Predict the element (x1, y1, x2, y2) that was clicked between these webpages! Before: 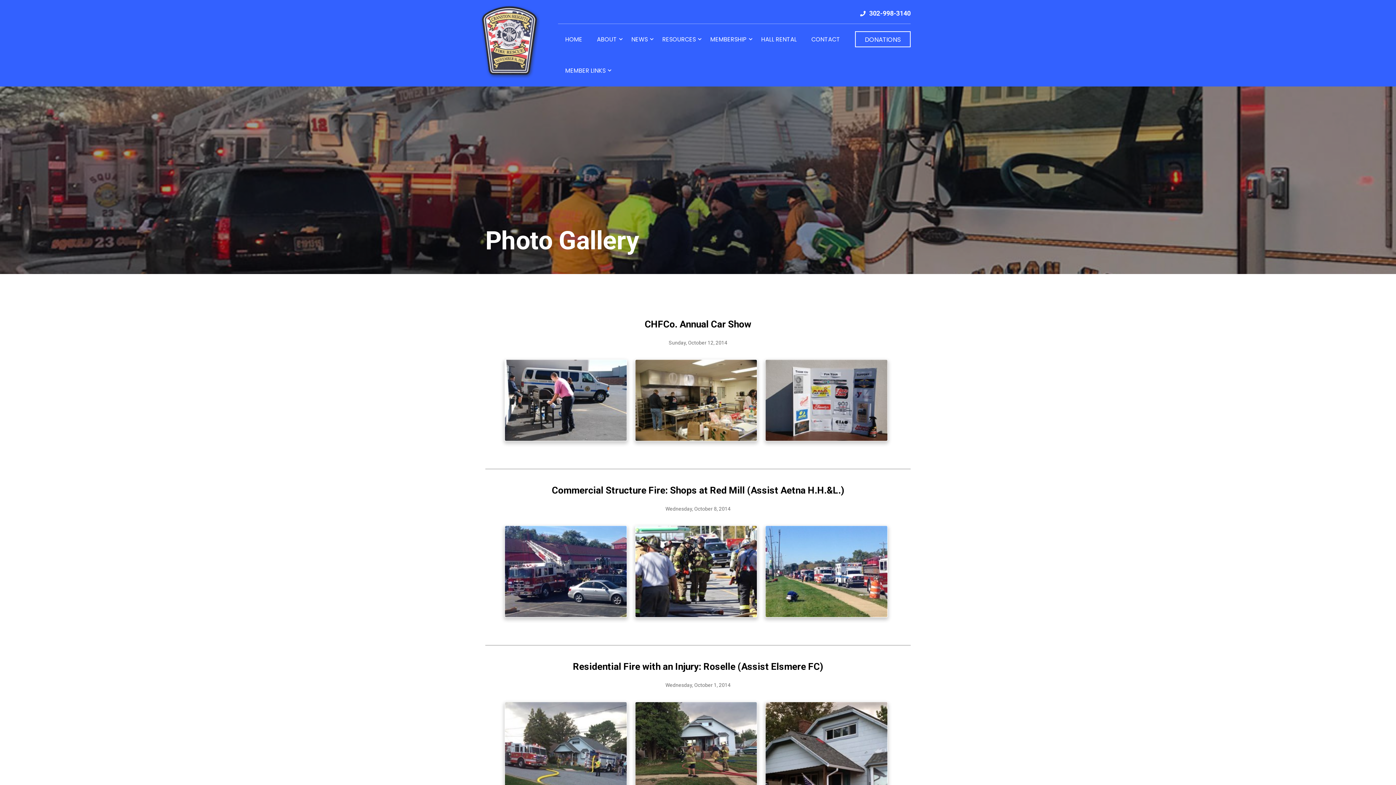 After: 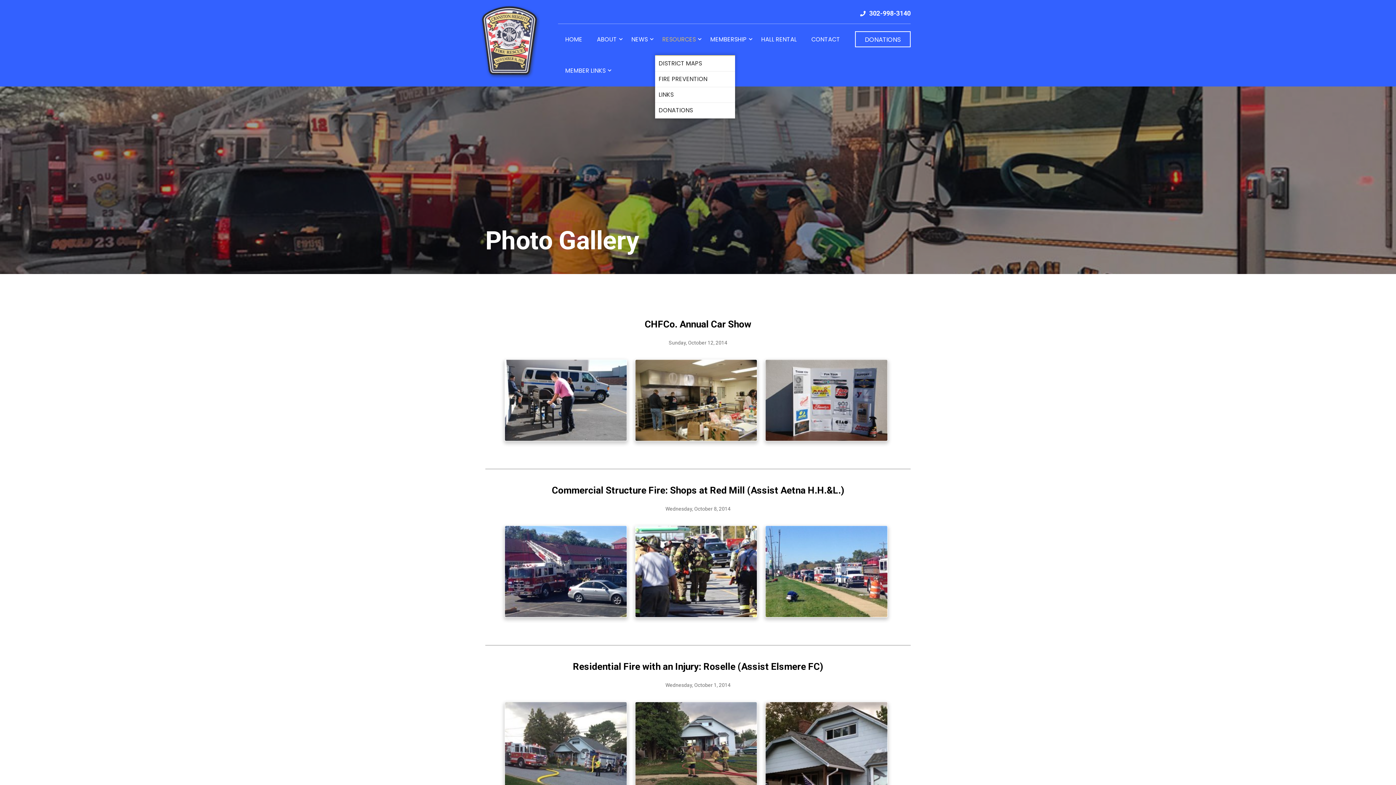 Action: label: RESOURCES bbox: (655, 24, 703, 55)